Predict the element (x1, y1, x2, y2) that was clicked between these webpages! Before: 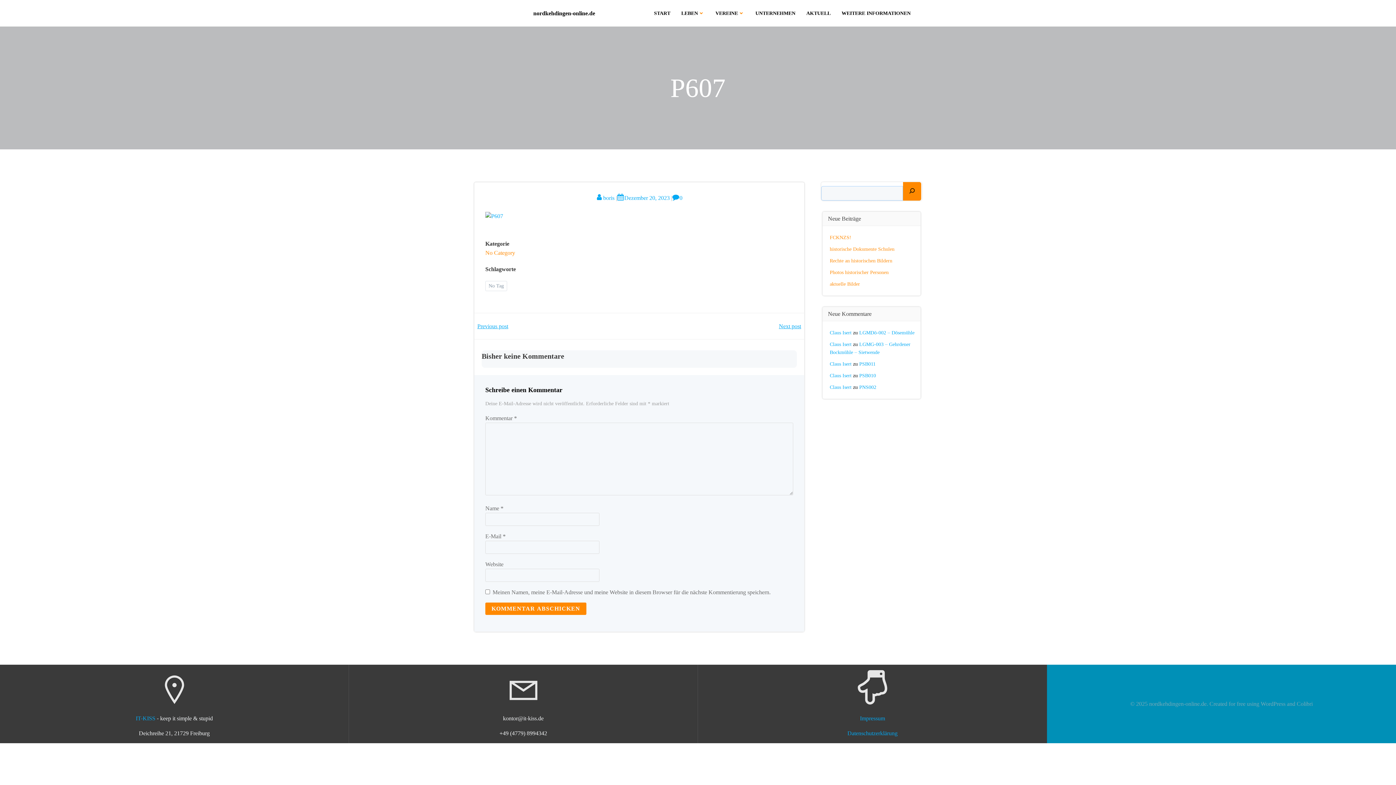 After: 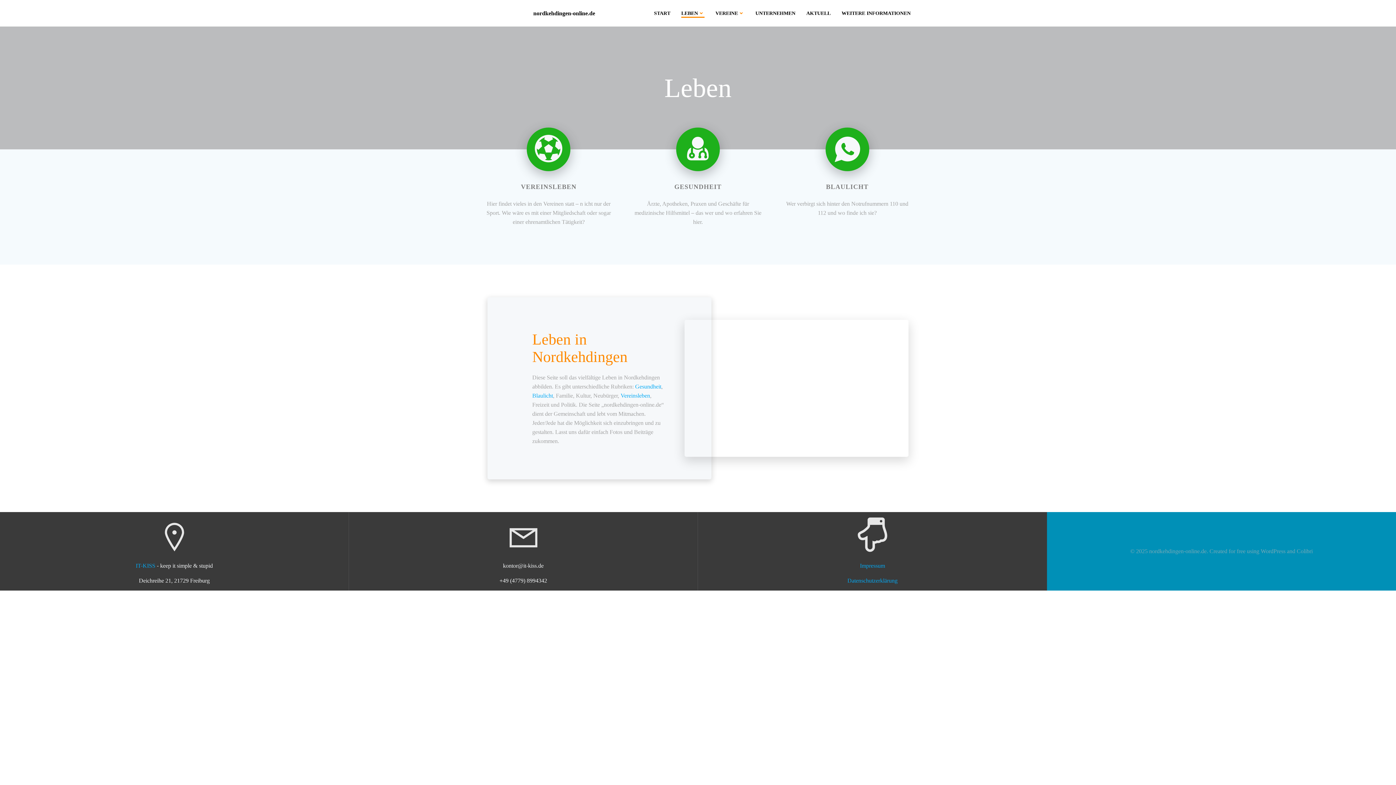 Action: bbox: (681, 9, 704, 17) label: LEBEN